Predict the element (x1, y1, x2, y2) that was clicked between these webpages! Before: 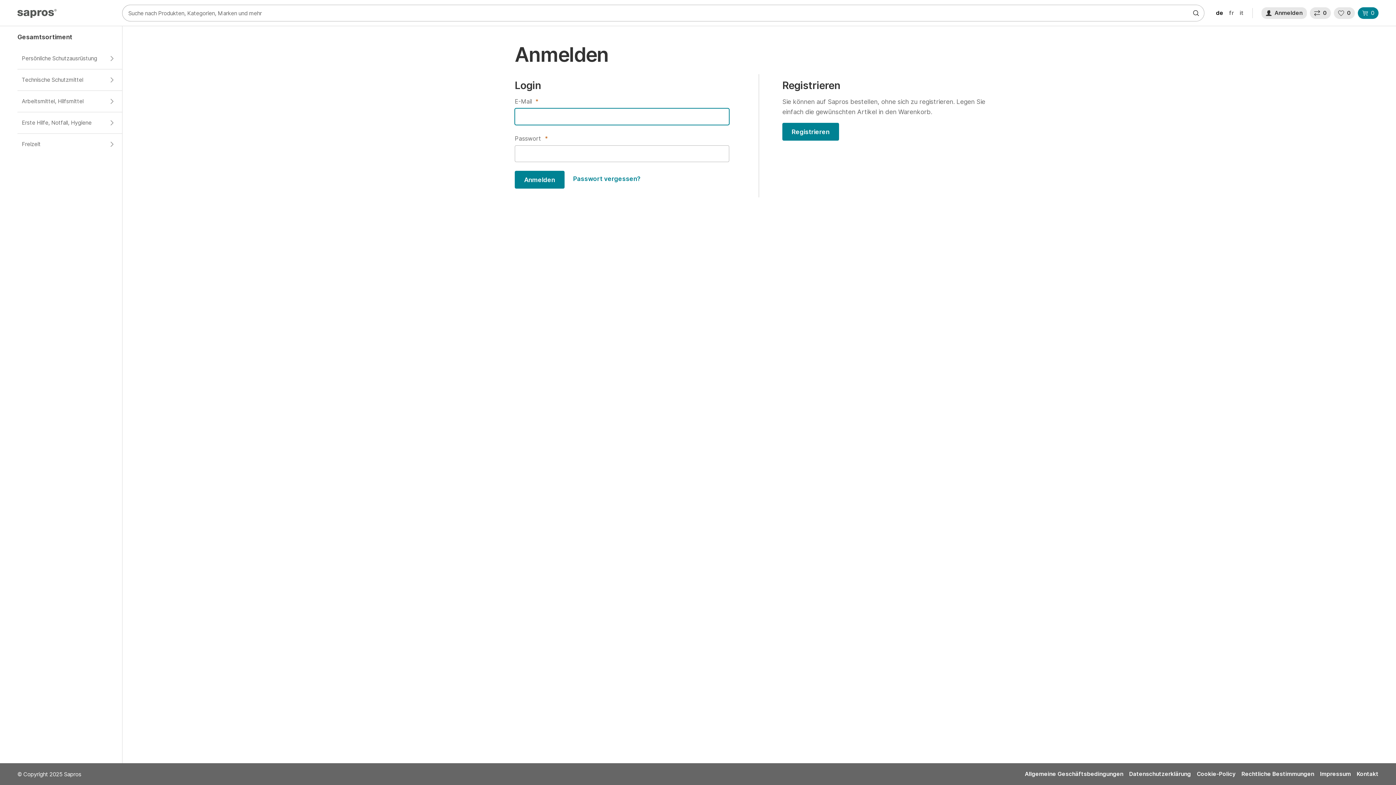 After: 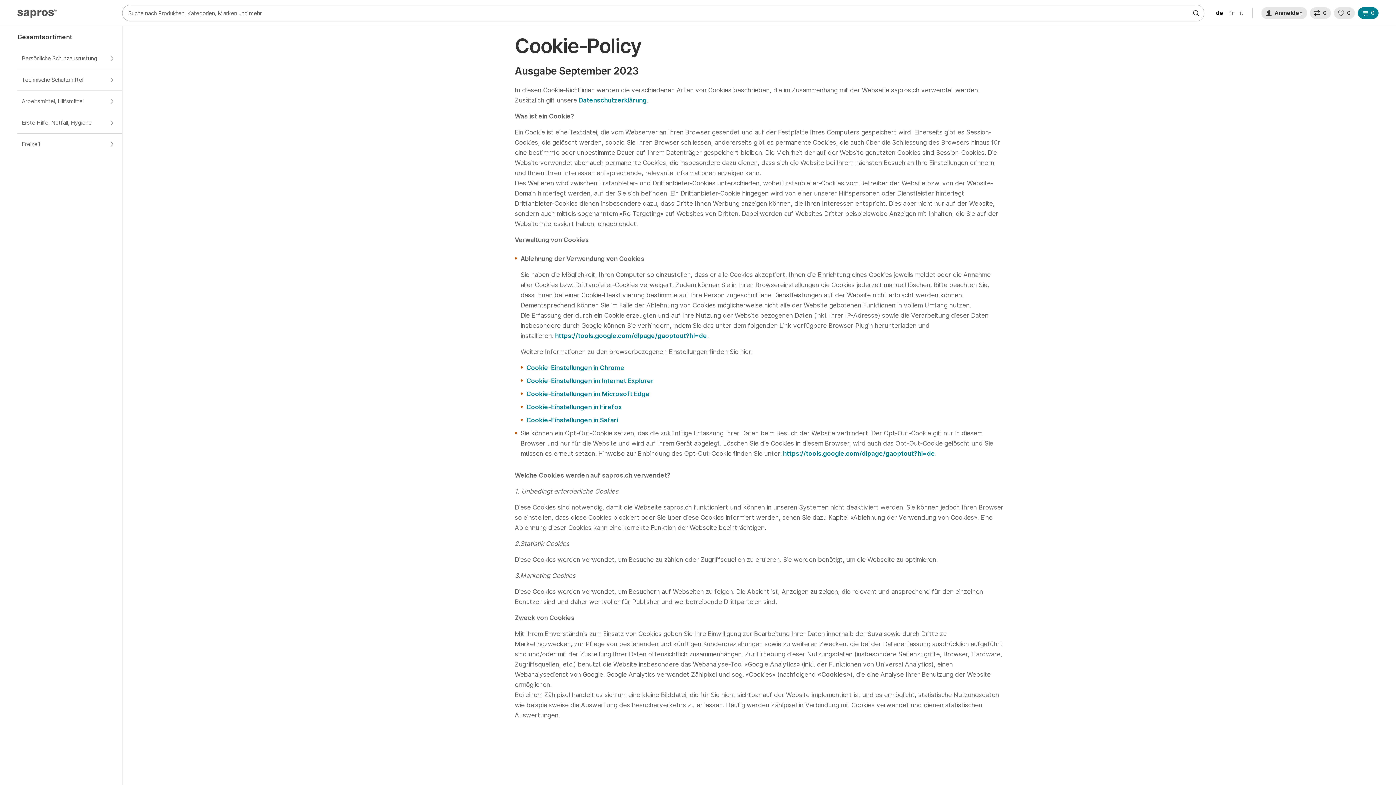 Action: bbox: (1191, 771, 1236, 777) label: Cookie-Policy